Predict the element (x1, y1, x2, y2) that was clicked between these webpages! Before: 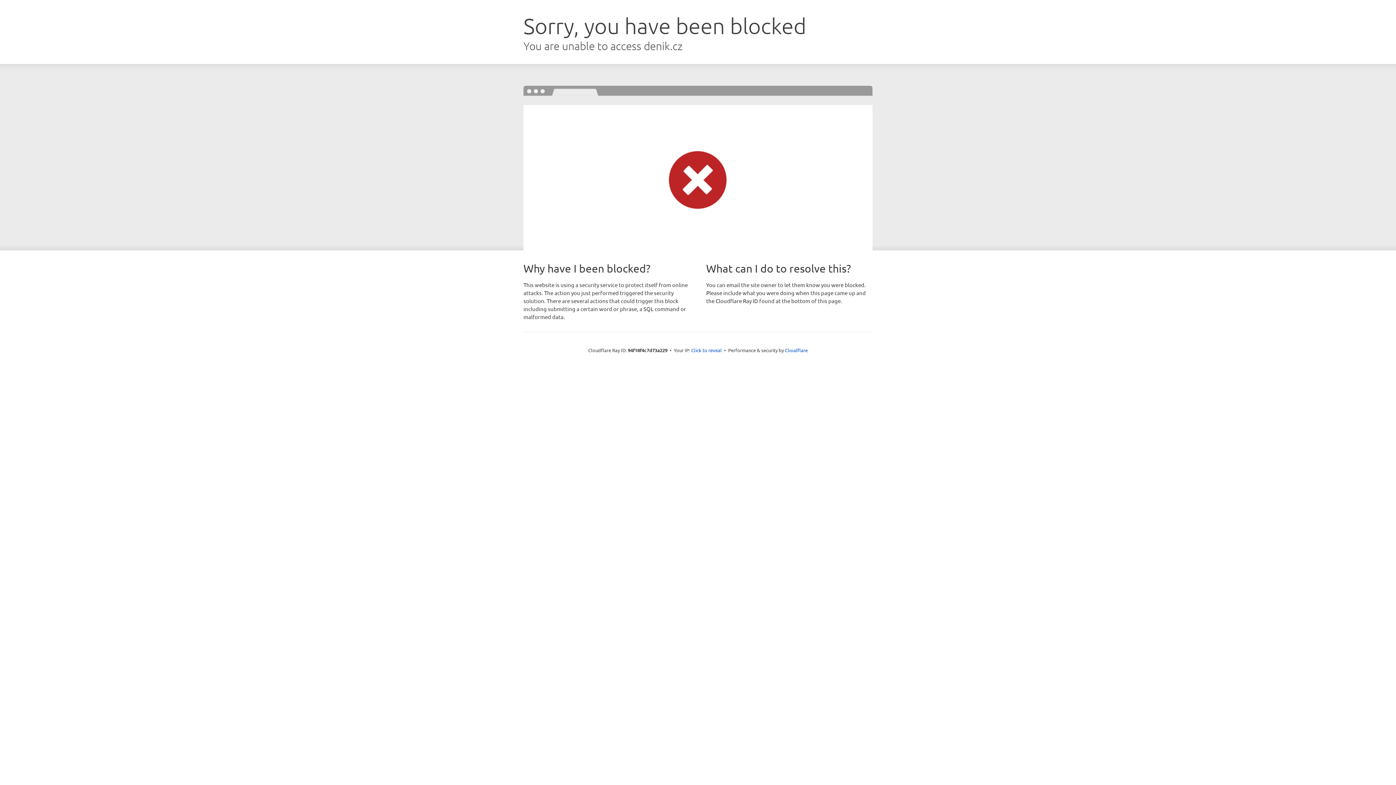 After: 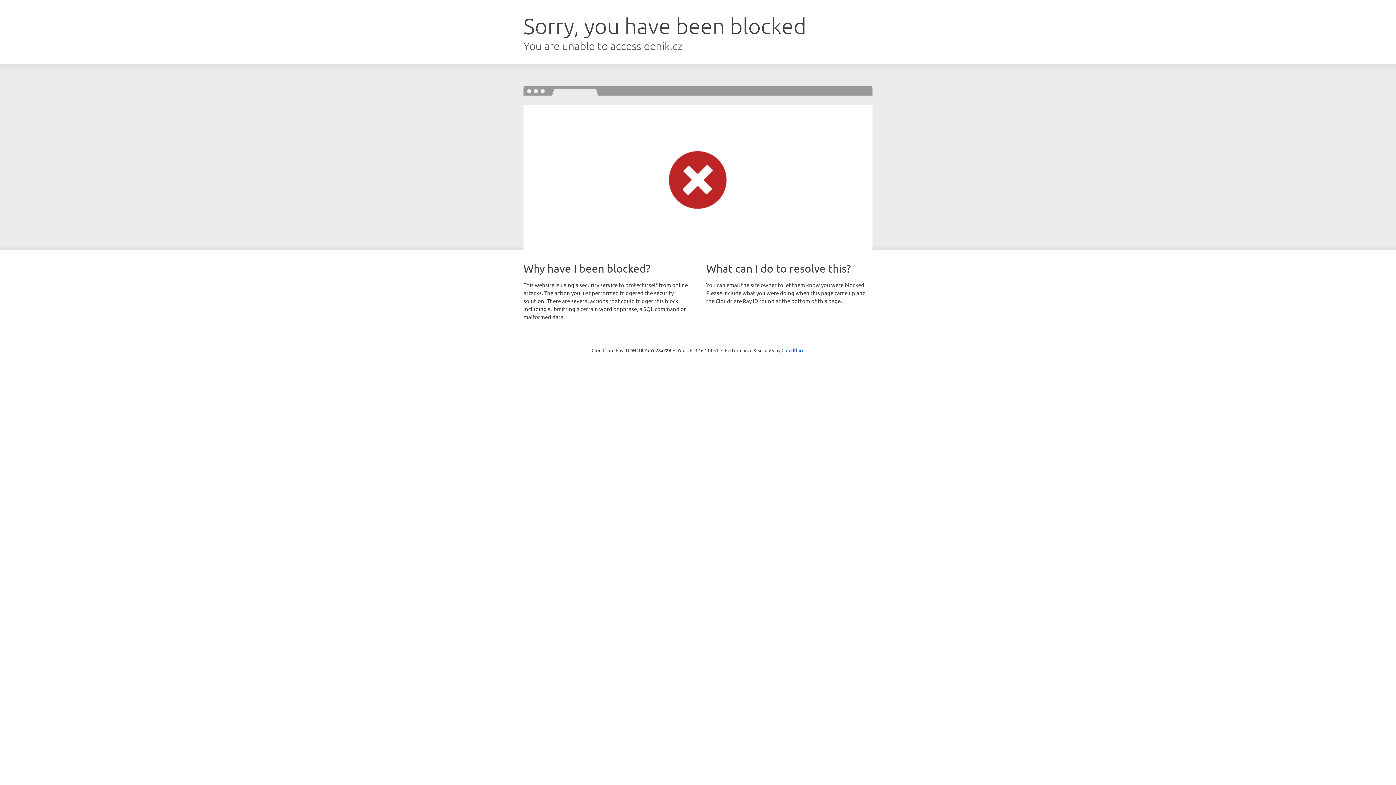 Action: label: Click to reveal bbox: (691, 346, 722, 353)